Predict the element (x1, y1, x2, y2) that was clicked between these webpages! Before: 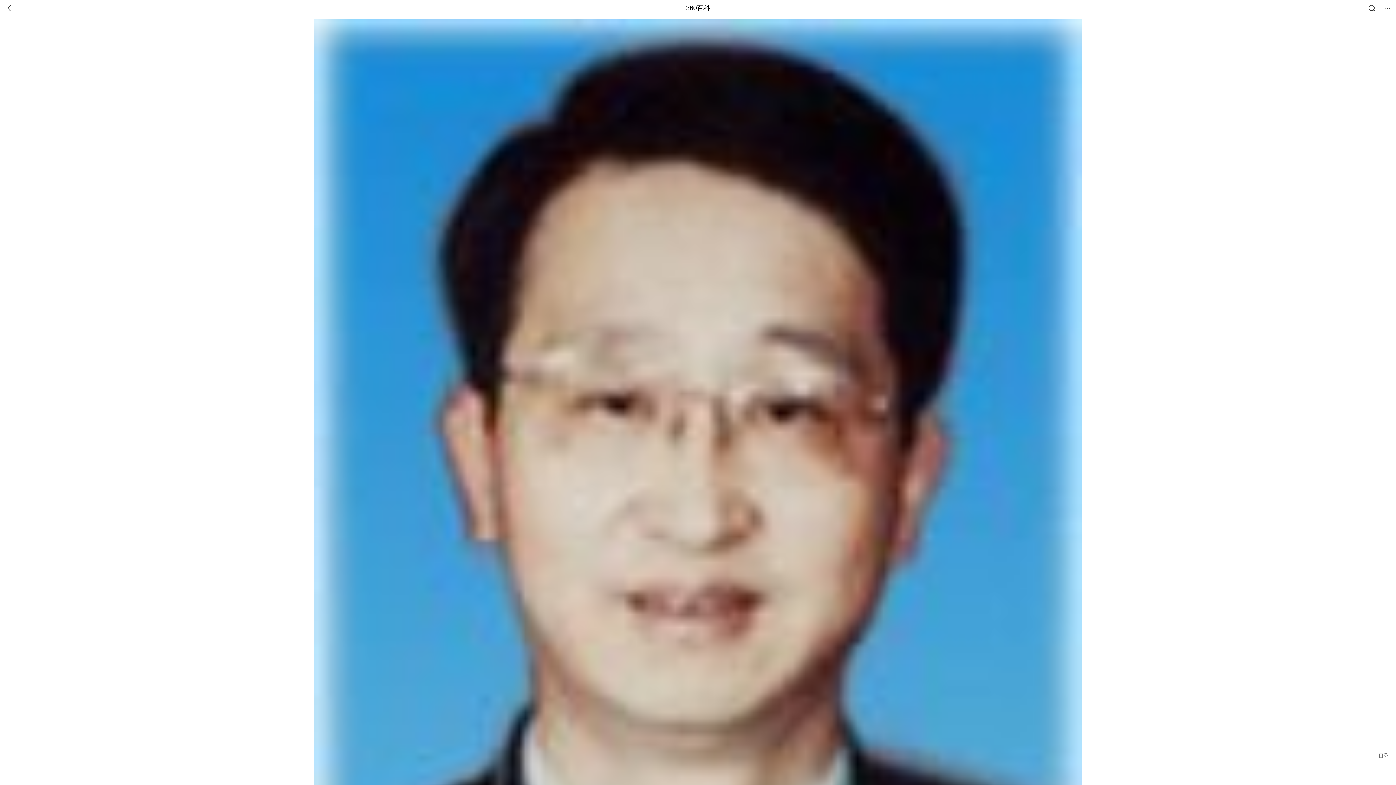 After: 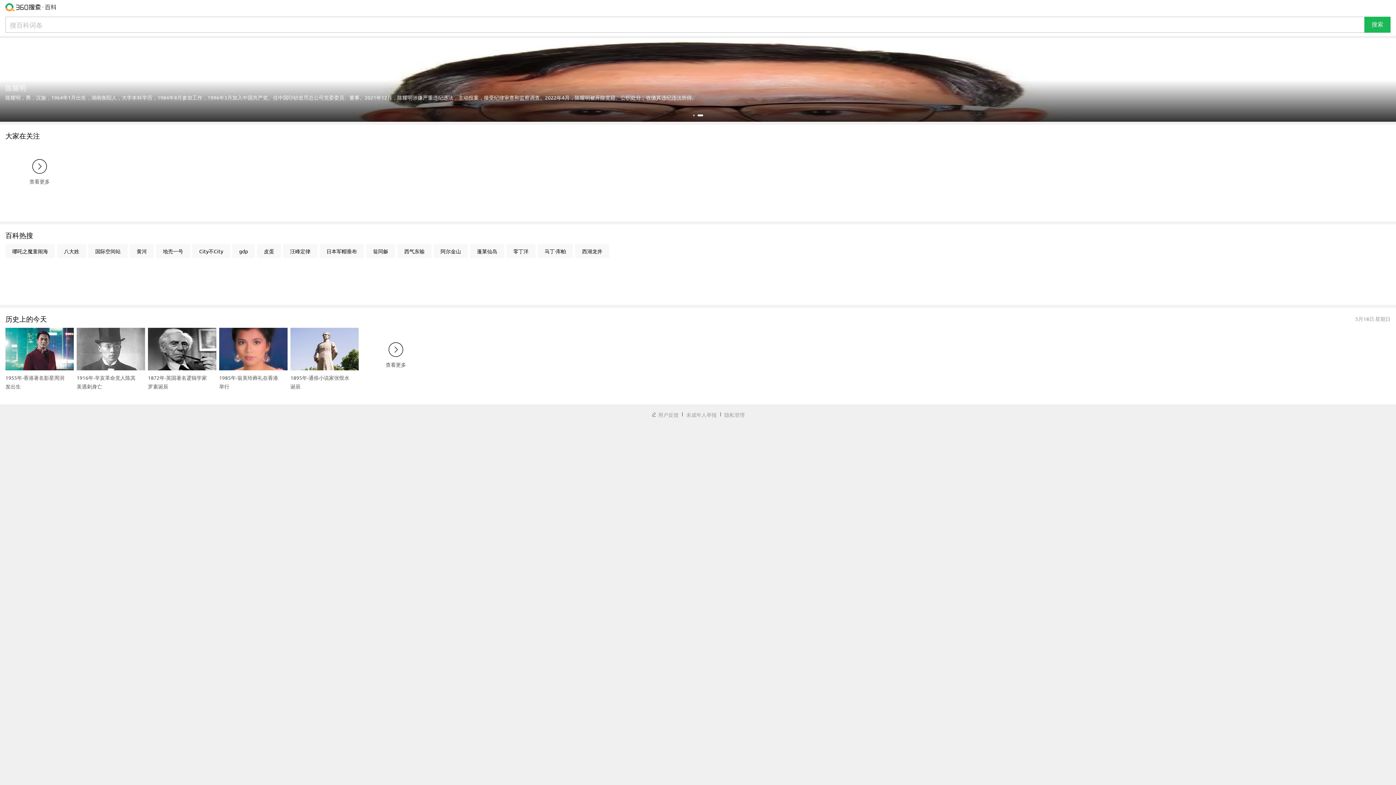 Action: bbox: (686, 0, 710, 16) label: 360百科